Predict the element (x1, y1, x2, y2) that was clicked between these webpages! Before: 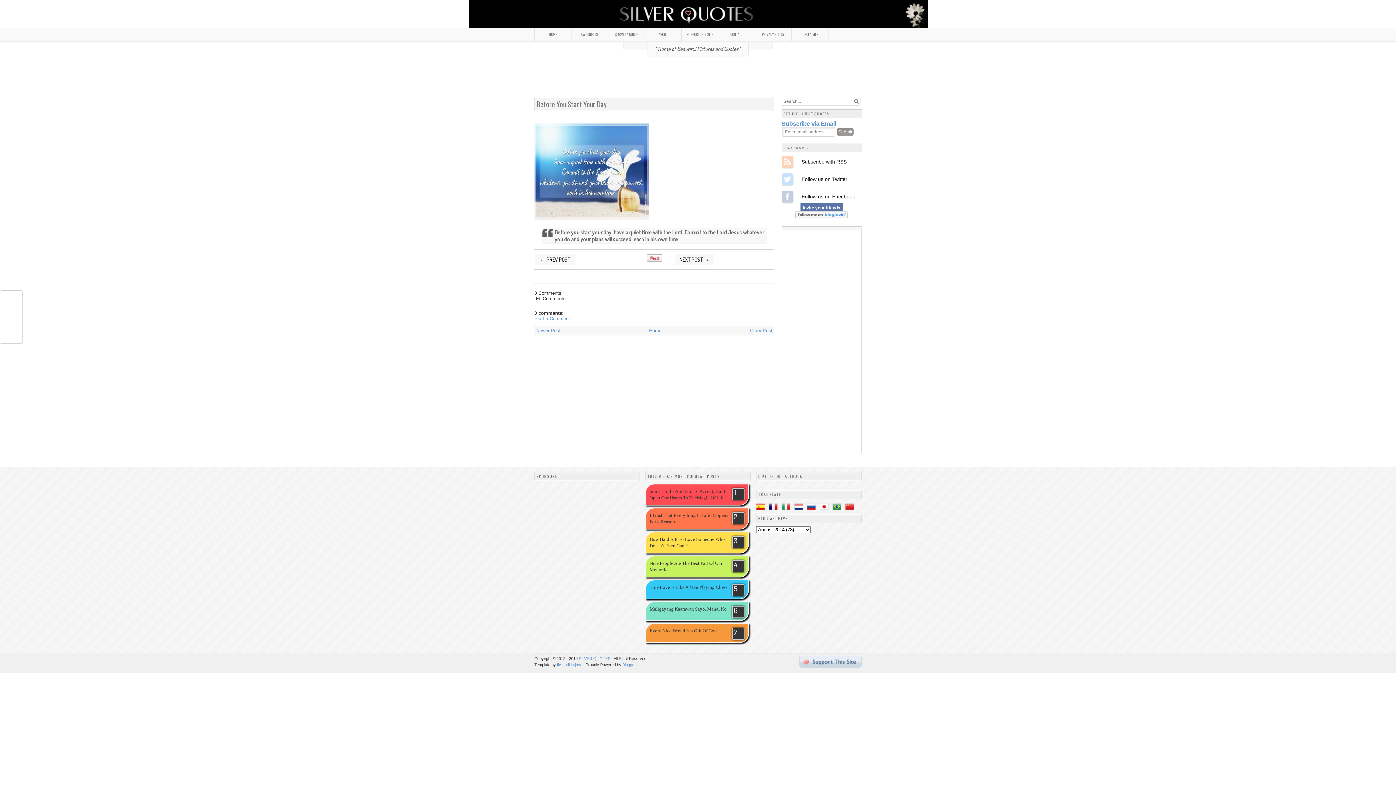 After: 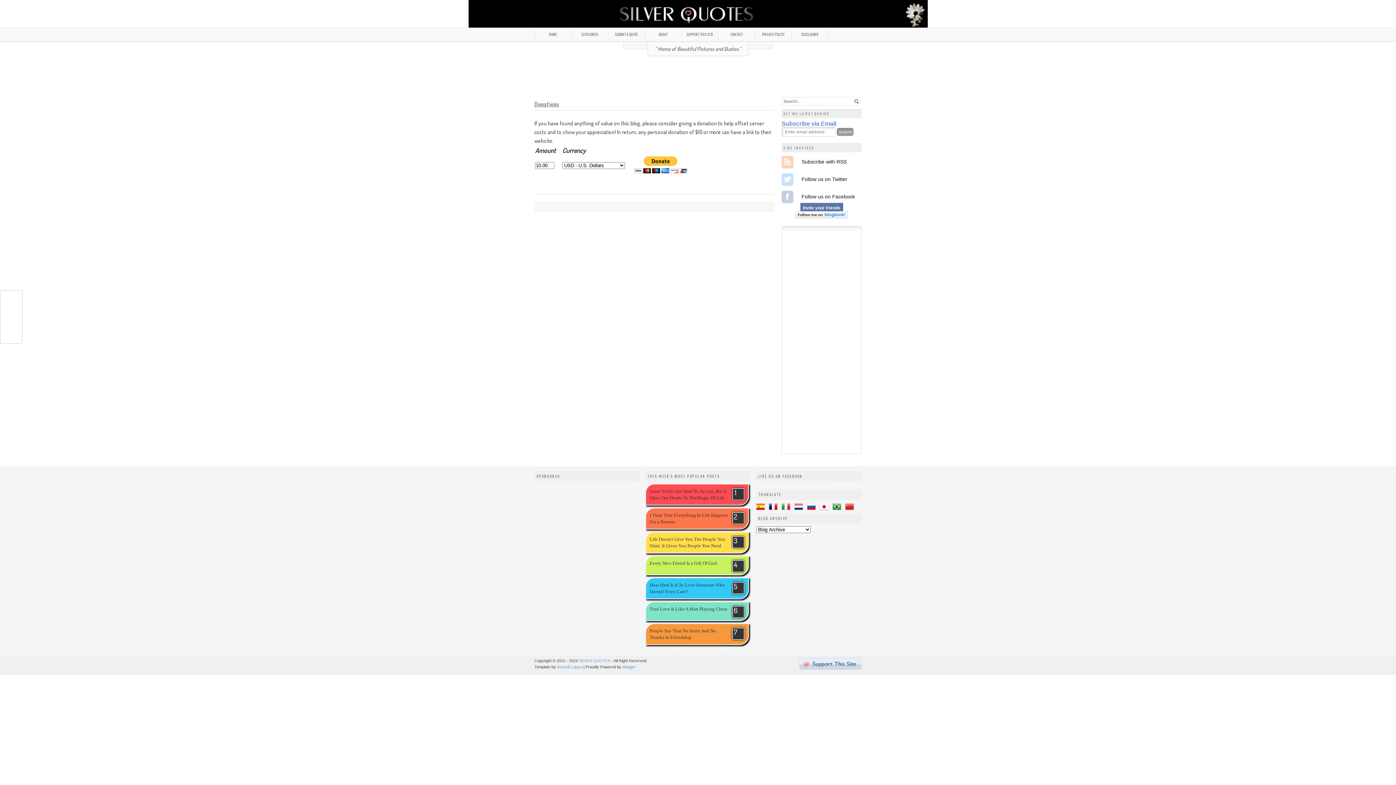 Action: bbox: (799, 664, 861, 668)